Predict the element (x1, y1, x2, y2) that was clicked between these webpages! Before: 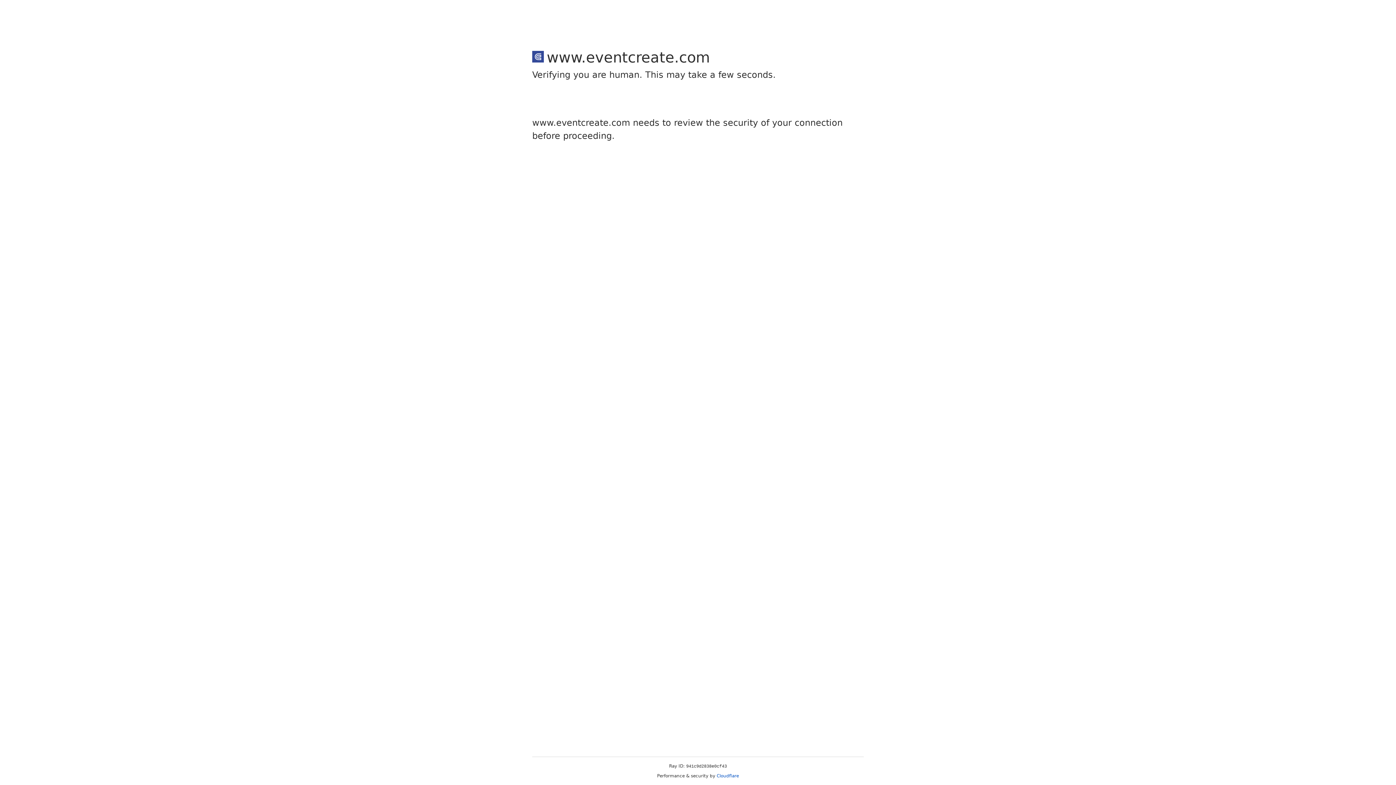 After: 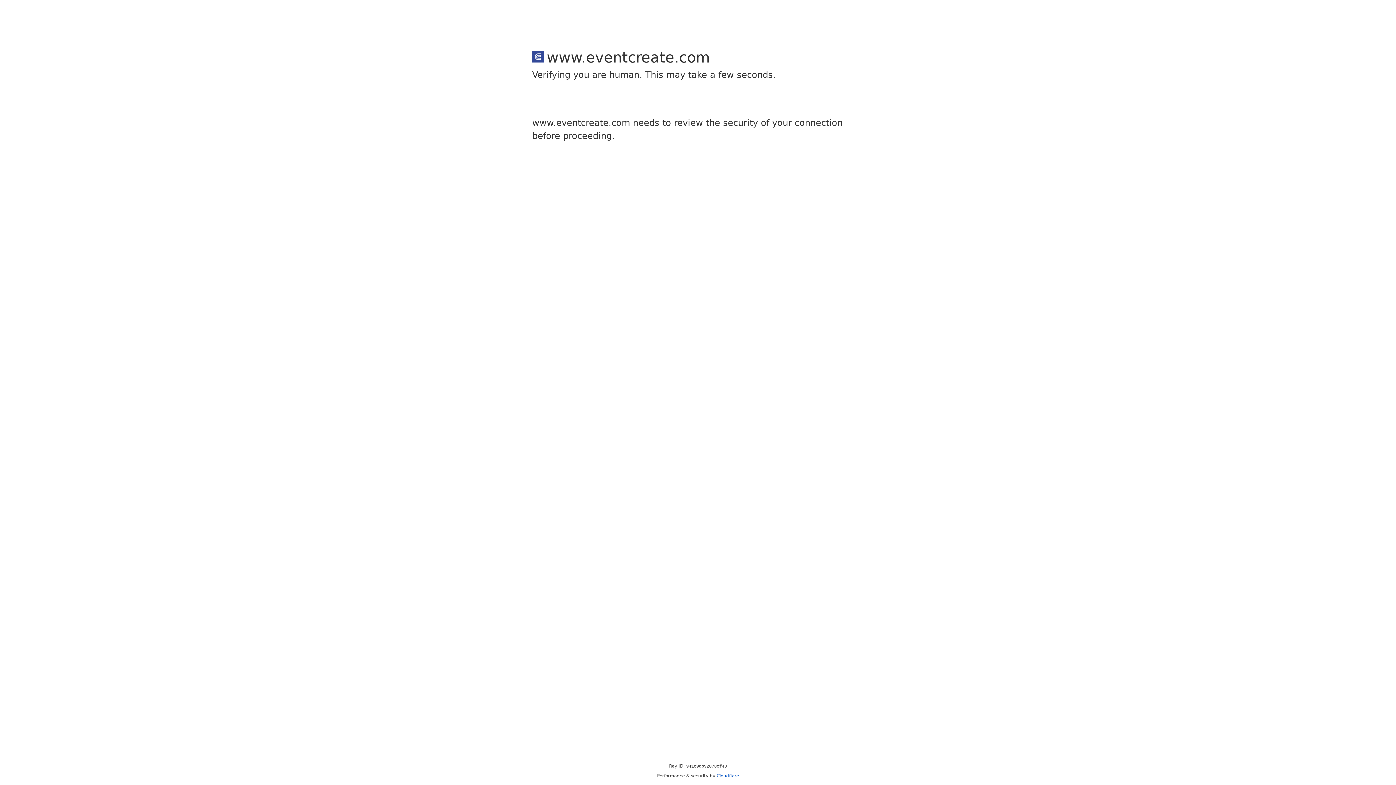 Action: label: Cloudflare bbox: (716, 773, 739, 778)